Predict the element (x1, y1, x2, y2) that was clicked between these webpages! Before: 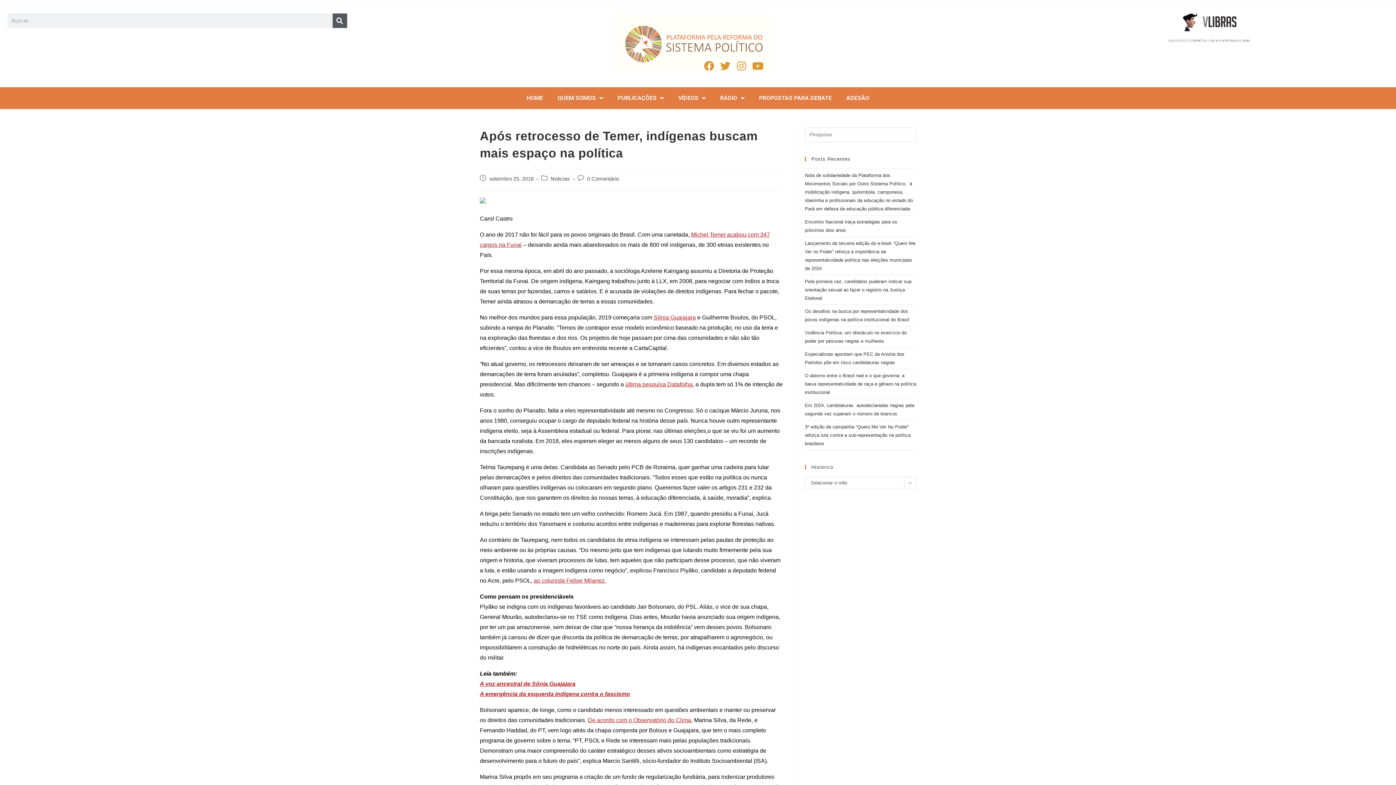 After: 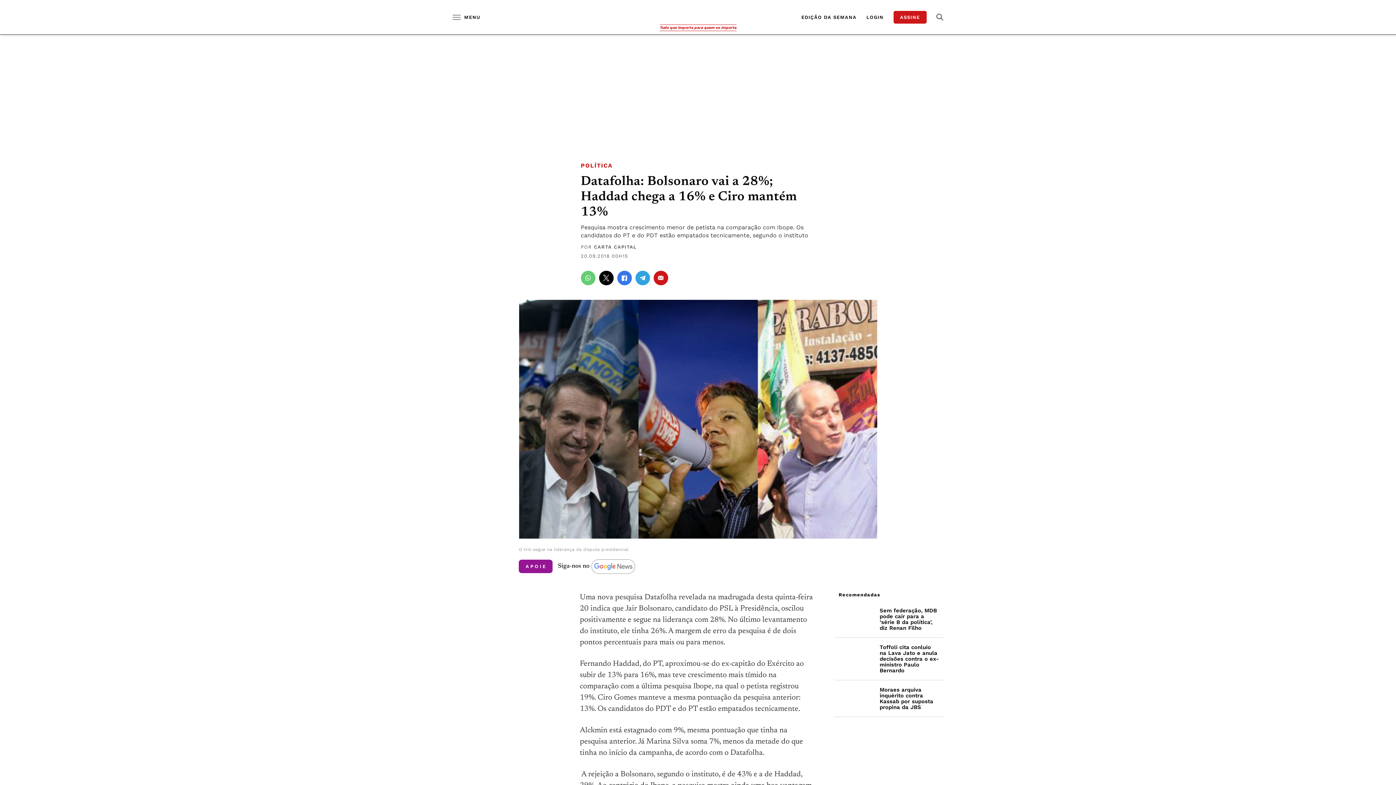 Action: label: última pesquisa Datafolha bbox: (625, 381, 692, 387)